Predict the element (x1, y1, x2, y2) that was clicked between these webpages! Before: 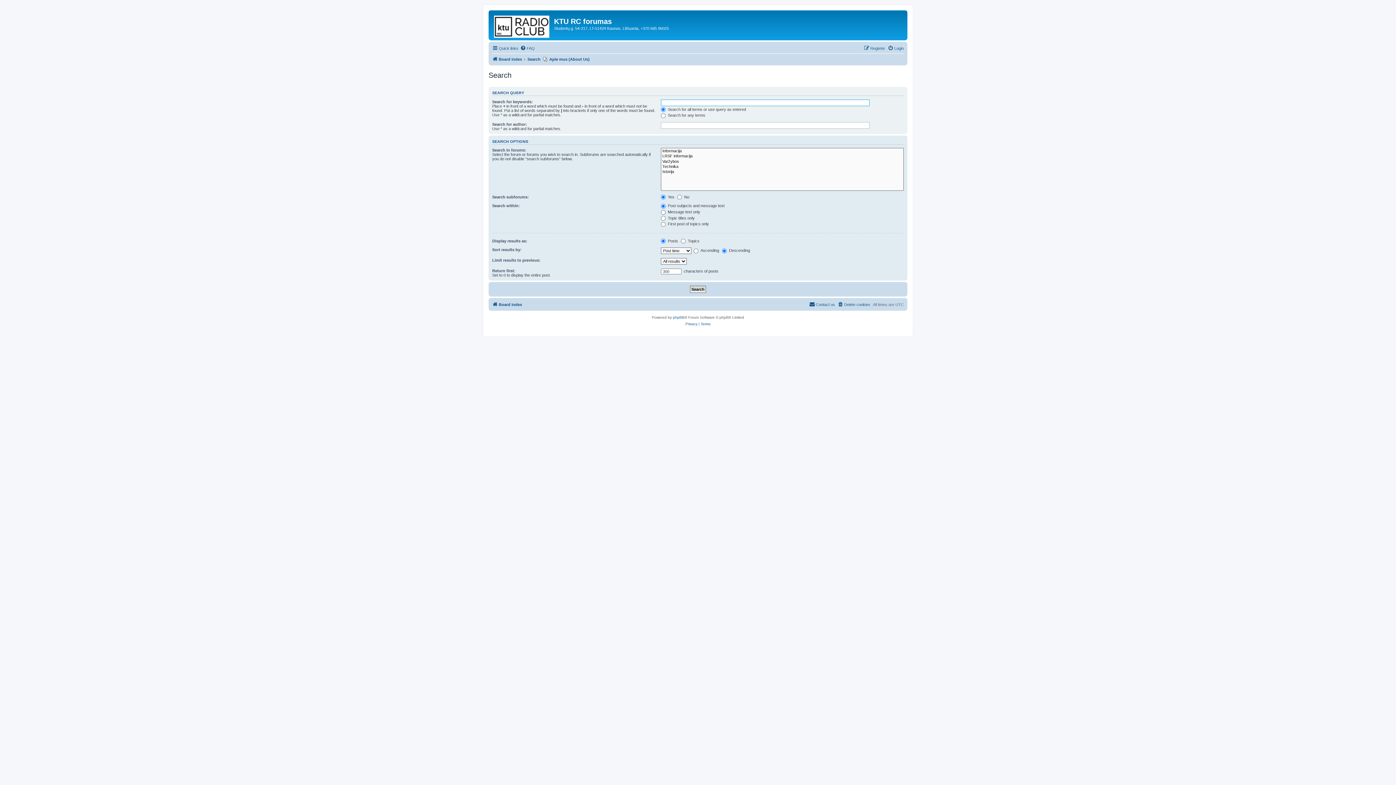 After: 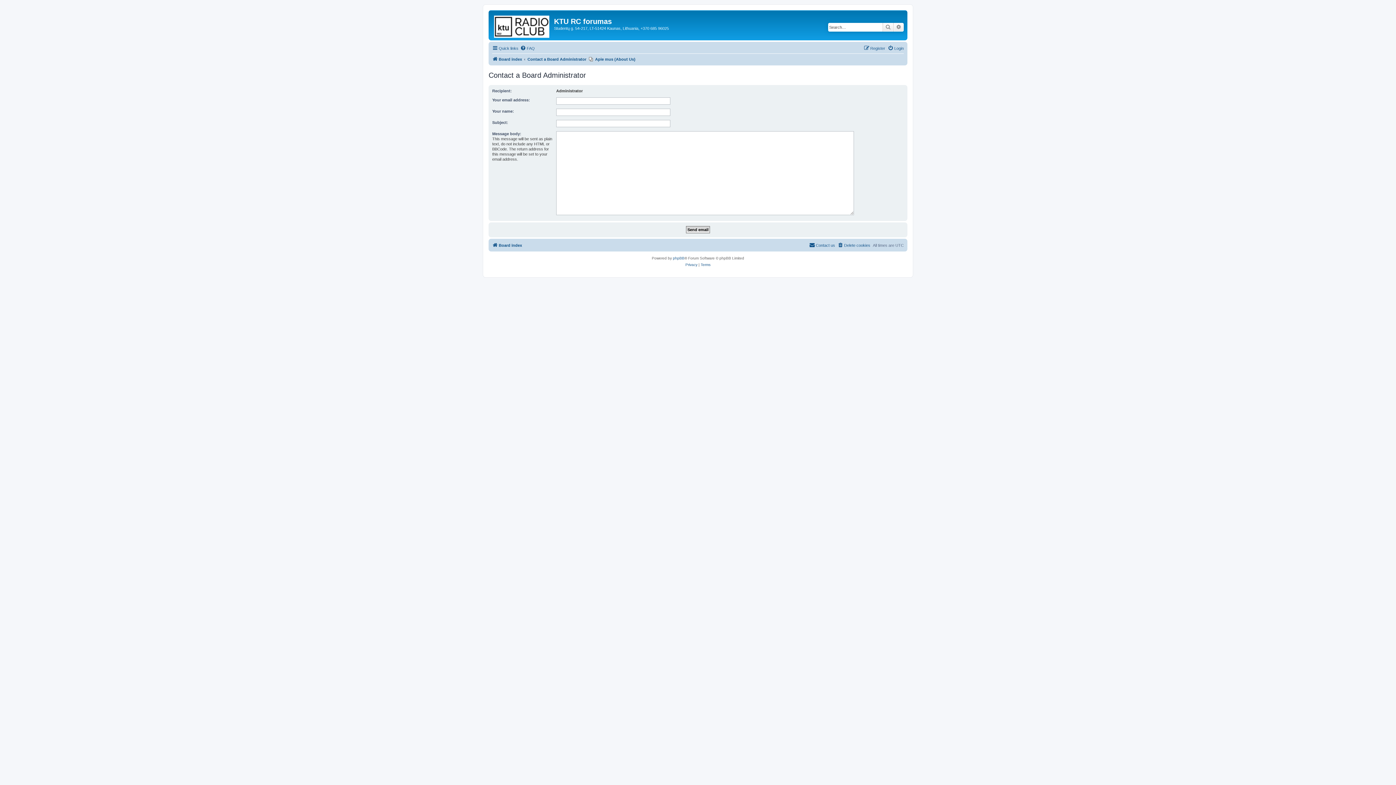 Action: label: Contact us bbox: (809, 300, 835, 309)